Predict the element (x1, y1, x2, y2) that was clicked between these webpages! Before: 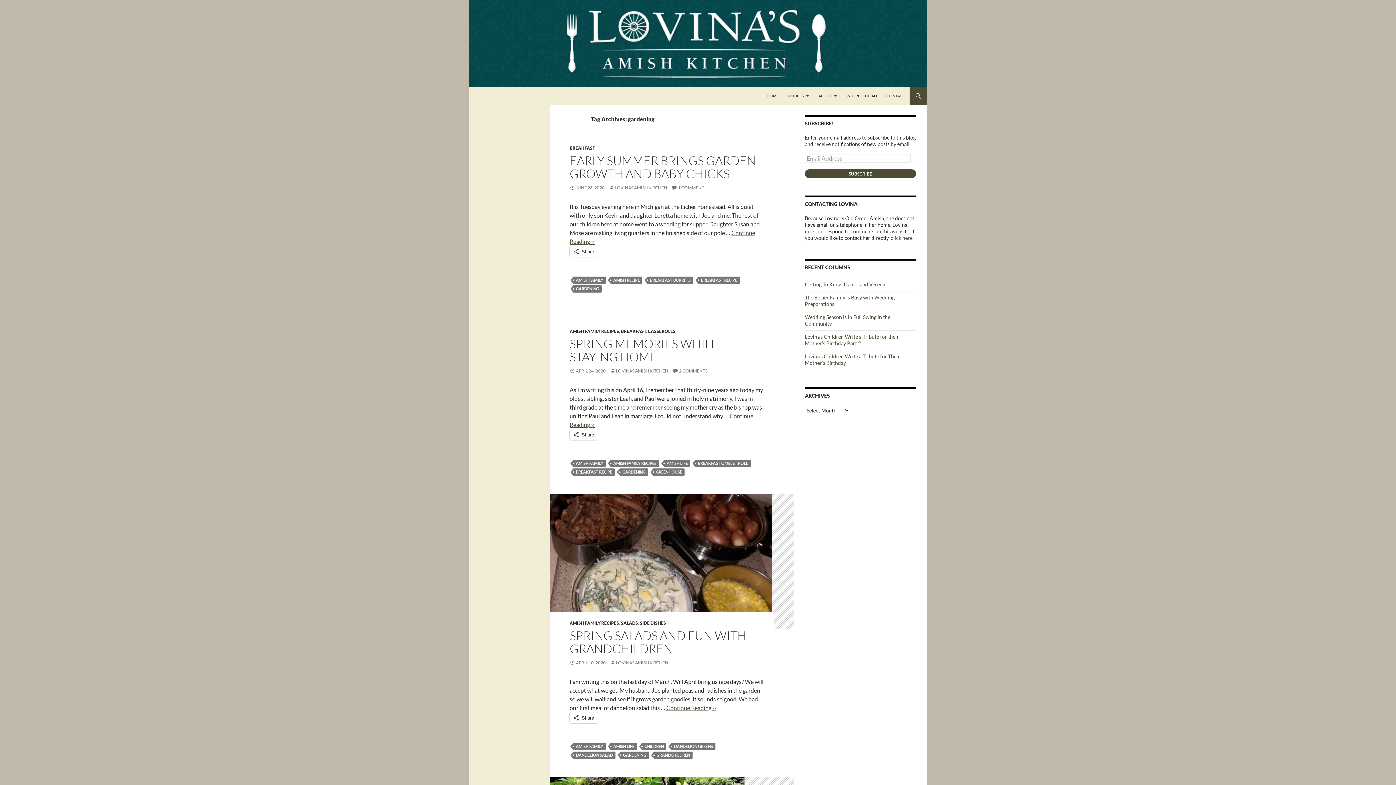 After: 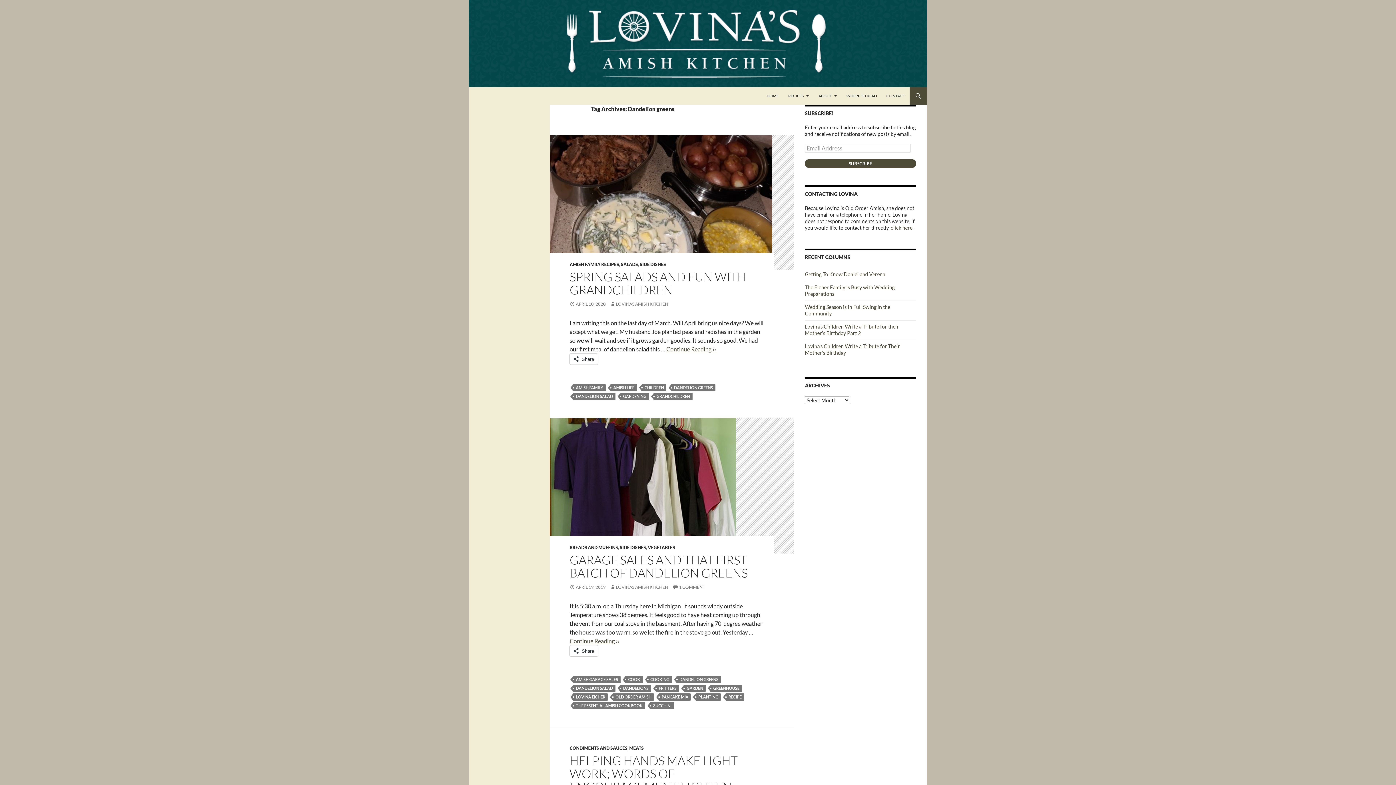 Action: label: DANDELION GREENS bbox: (671, 743, 715, 750)